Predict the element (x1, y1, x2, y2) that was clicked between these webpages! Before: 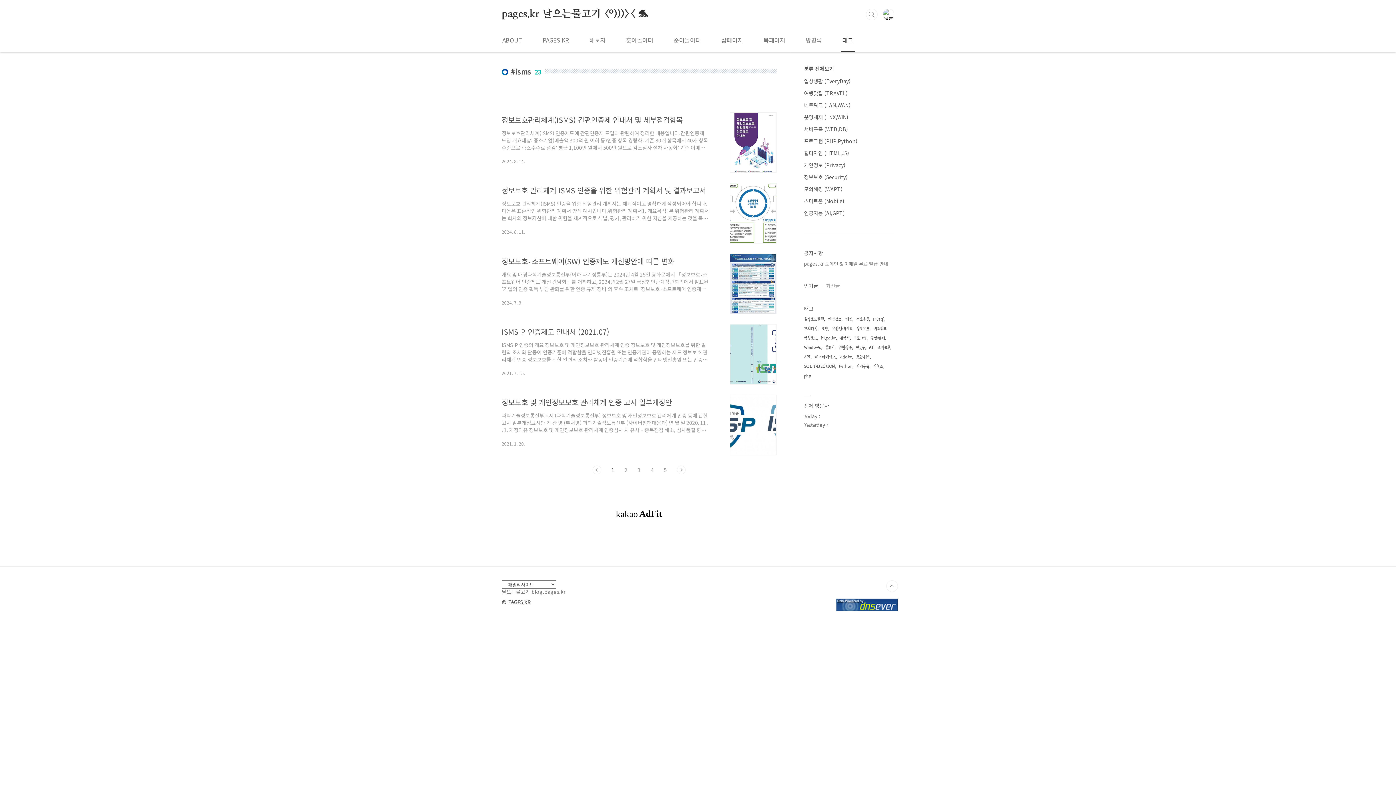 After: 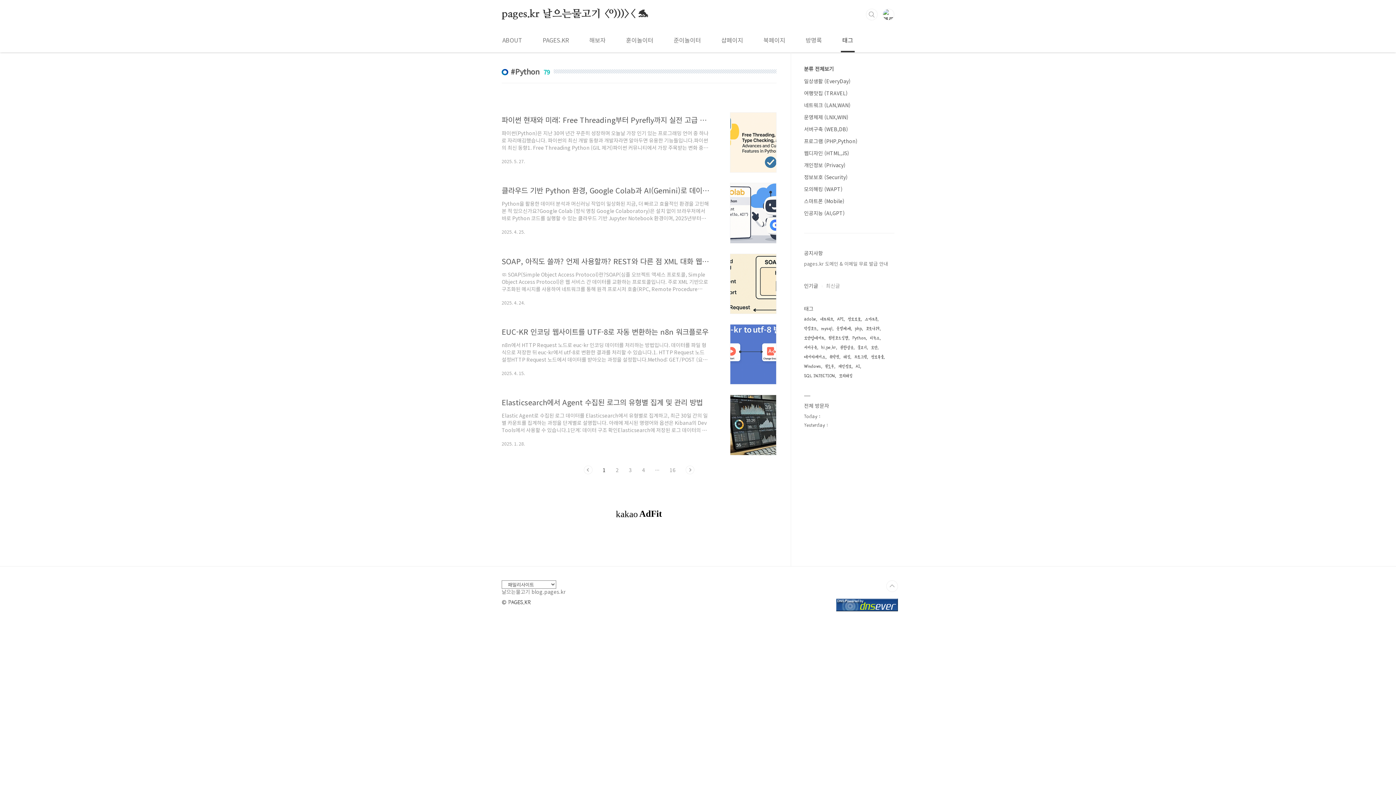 Action: label: Python bbox: (839, 362, 853, 371)